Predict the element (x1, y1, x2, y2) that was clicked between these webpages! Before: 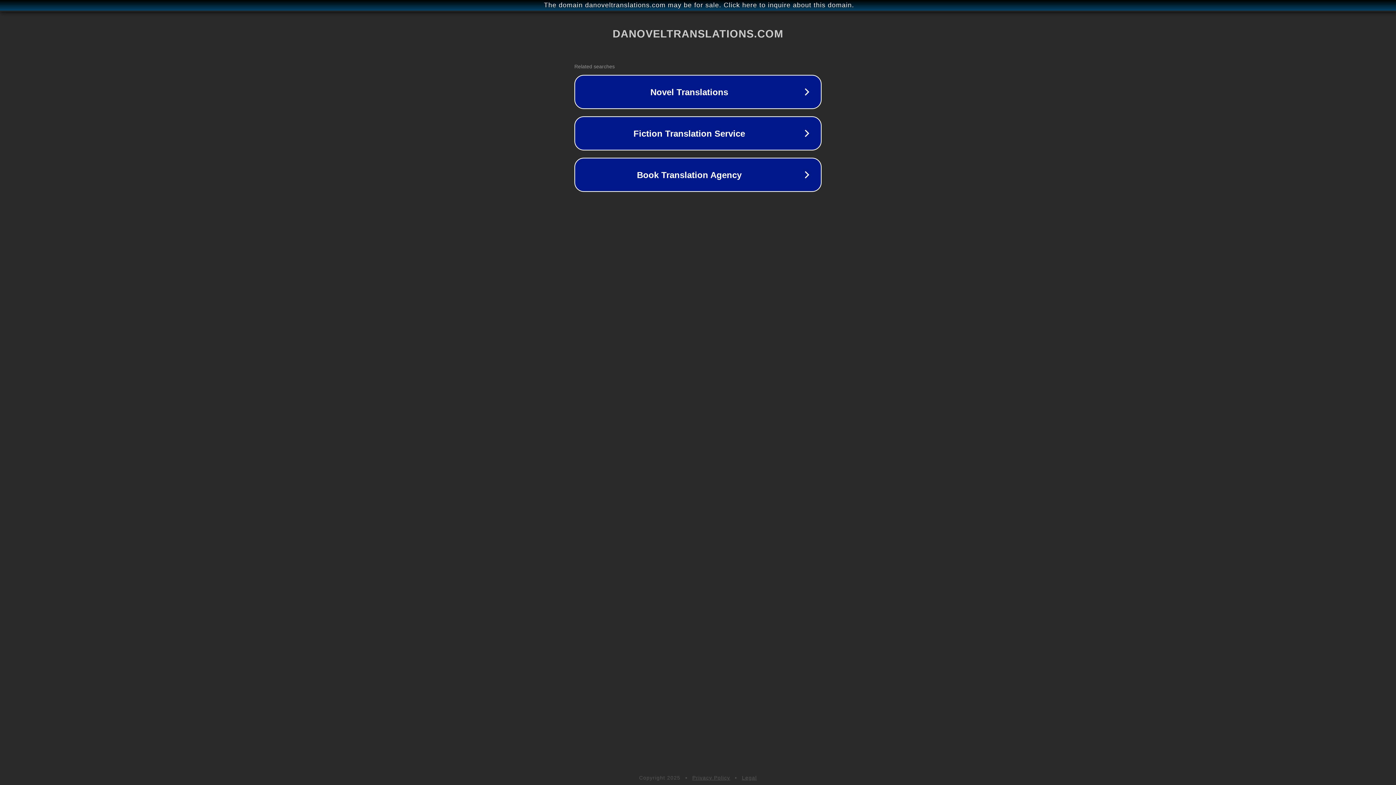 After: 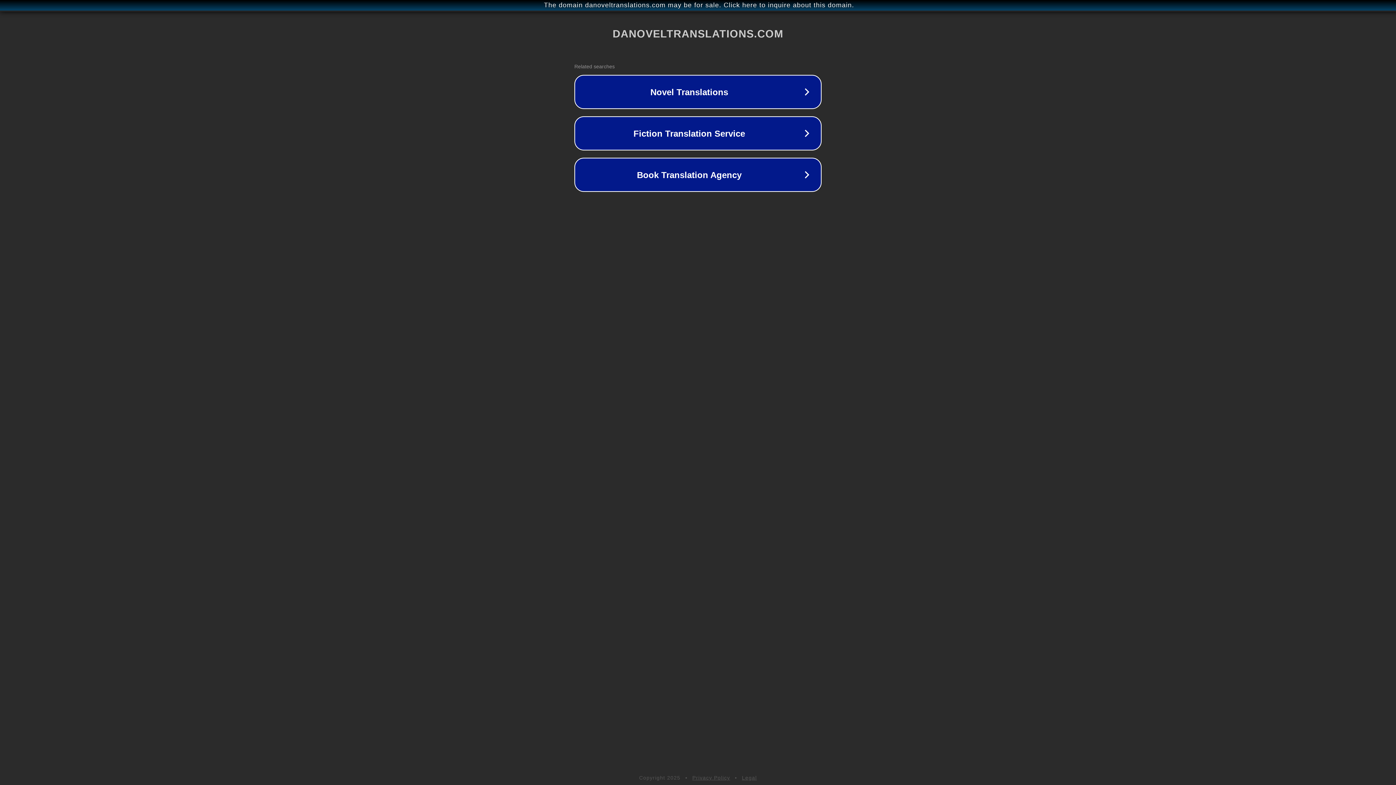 Action: label: Legal bbox: (742, 775, 757, 781)